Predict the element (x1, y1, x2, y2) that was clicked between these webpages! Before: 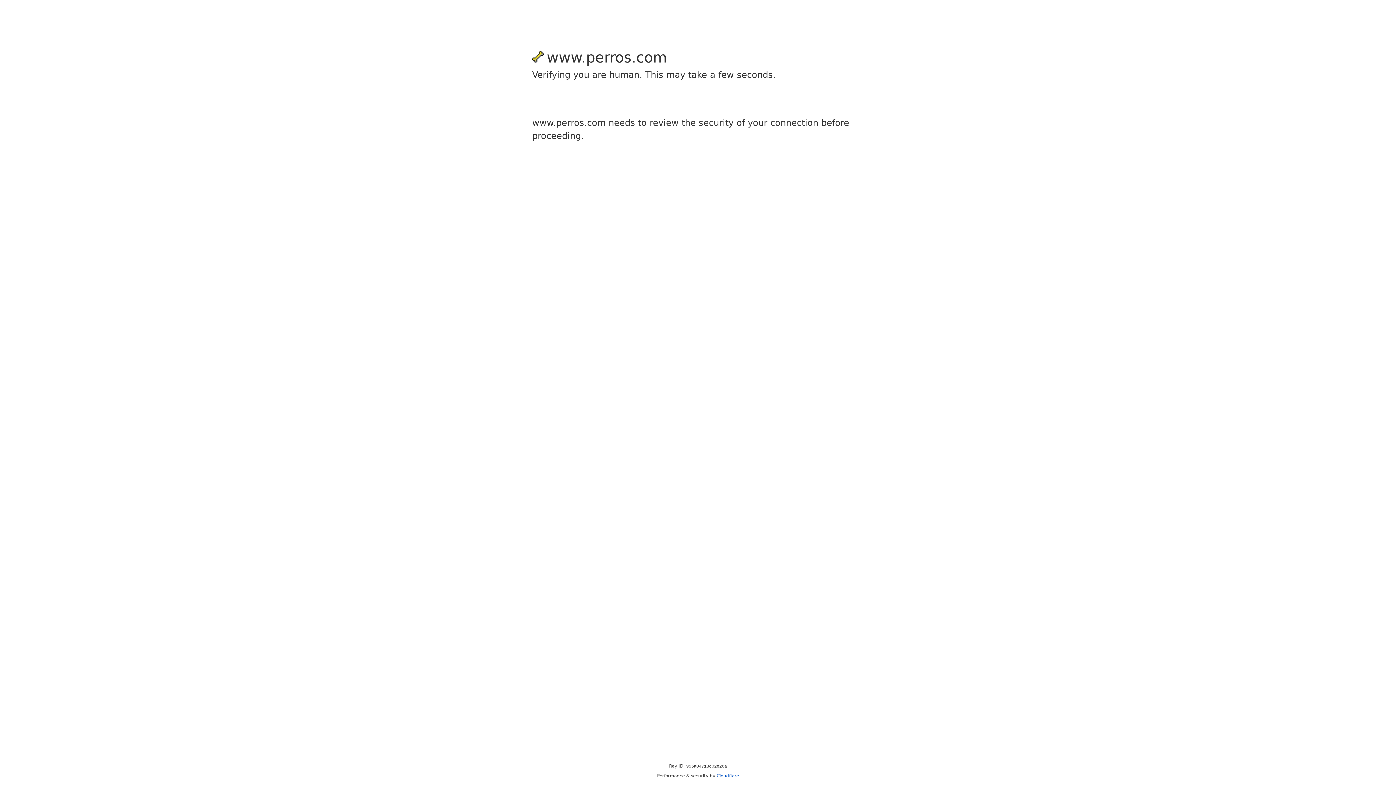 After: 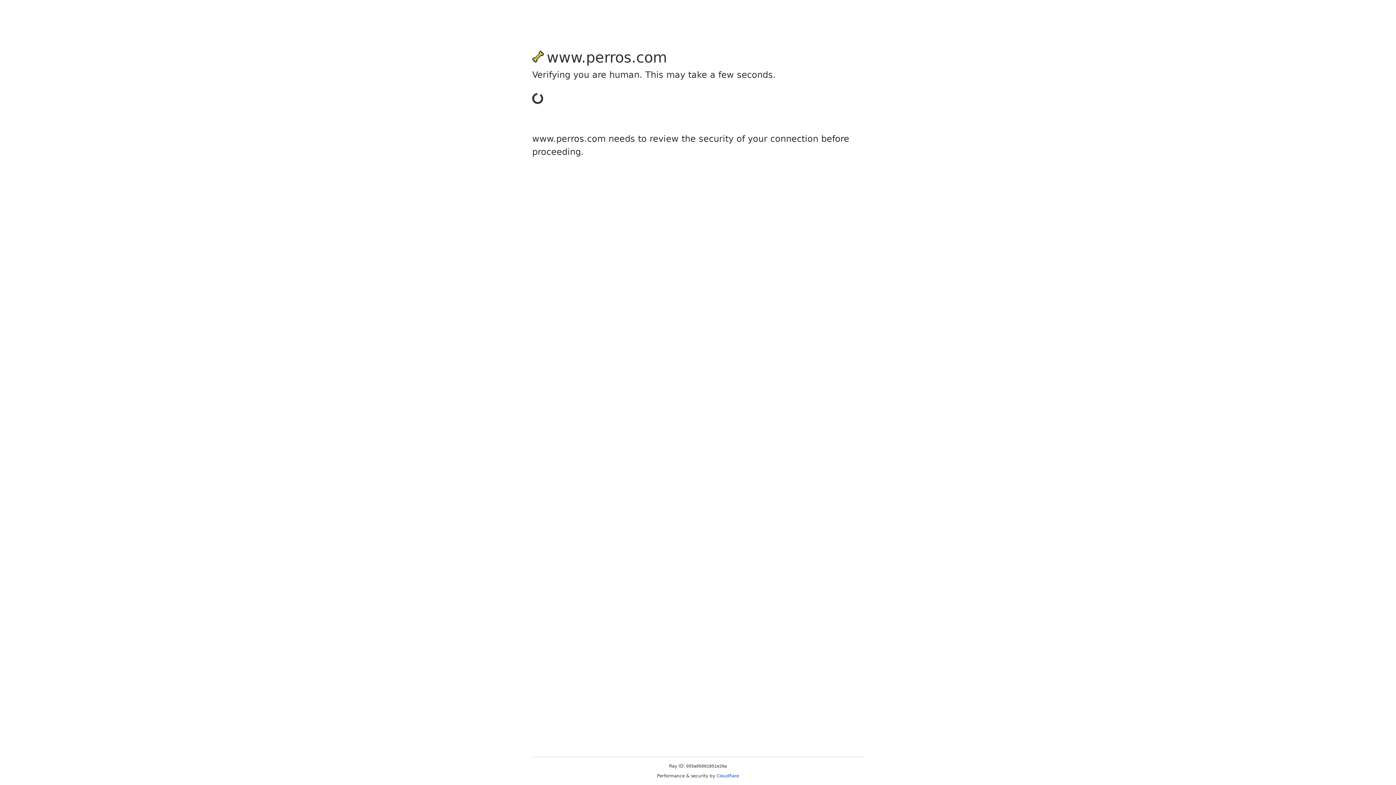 Action: bbox: (716, 773, 739, 778) label: Cloudflare